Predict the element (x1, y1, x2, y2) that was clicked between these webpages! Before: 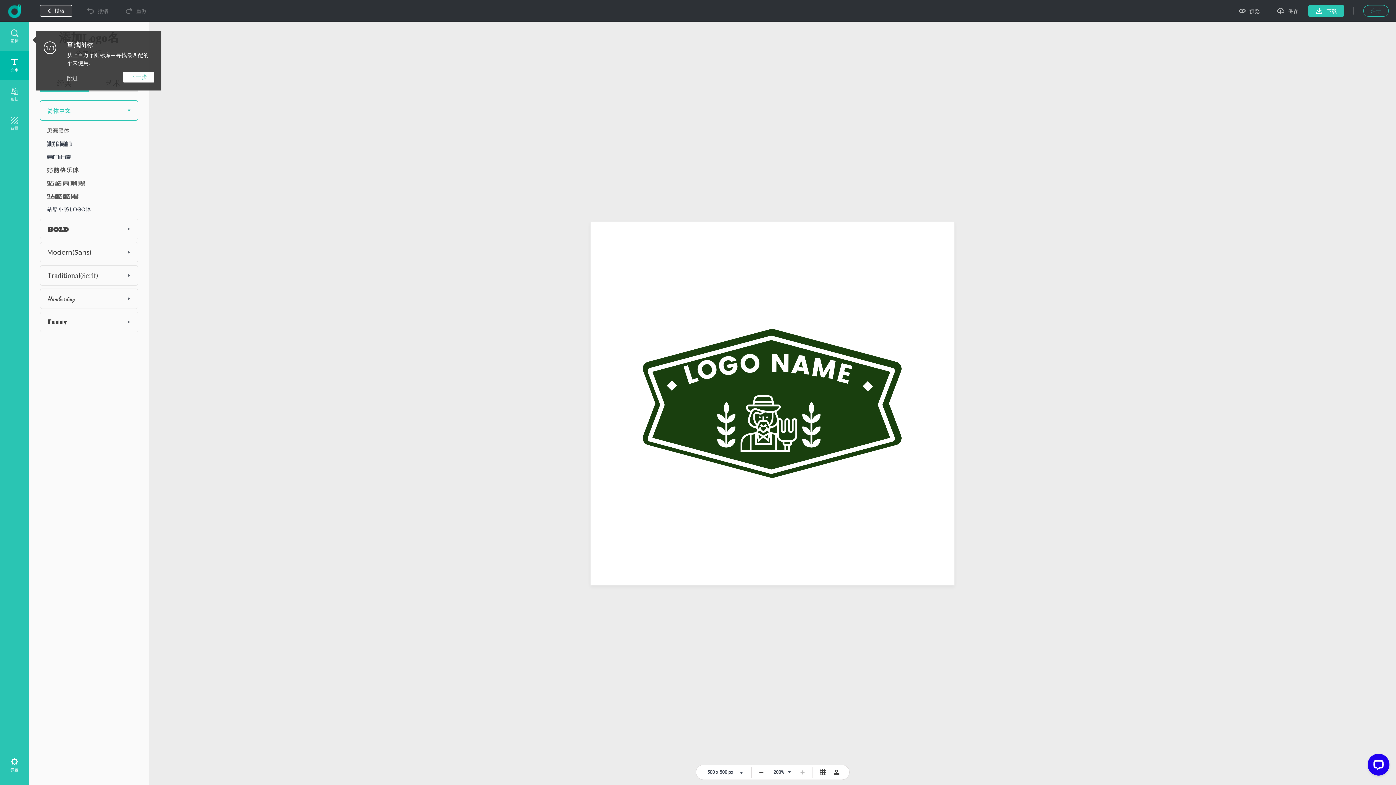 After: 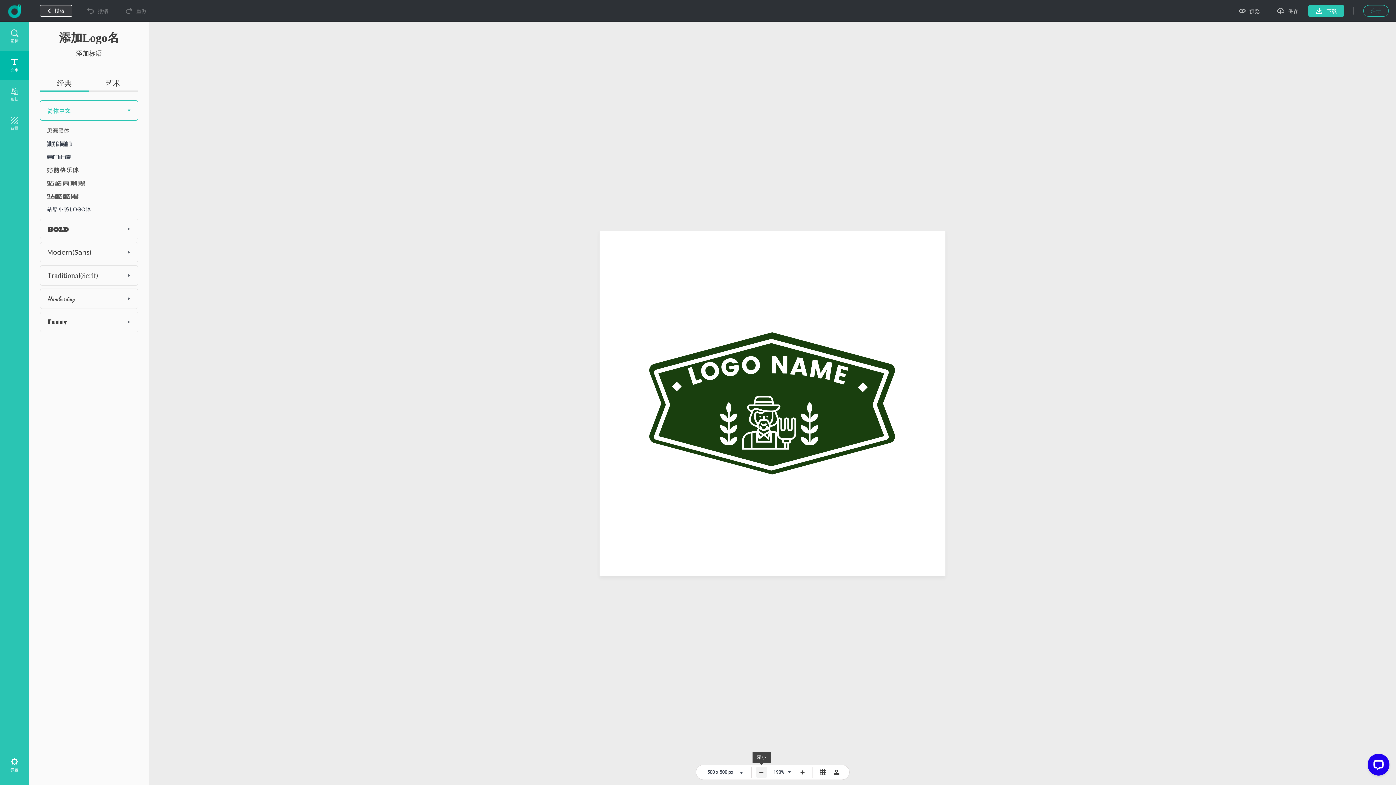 Action: bbox: (756, 767, 767, 778)